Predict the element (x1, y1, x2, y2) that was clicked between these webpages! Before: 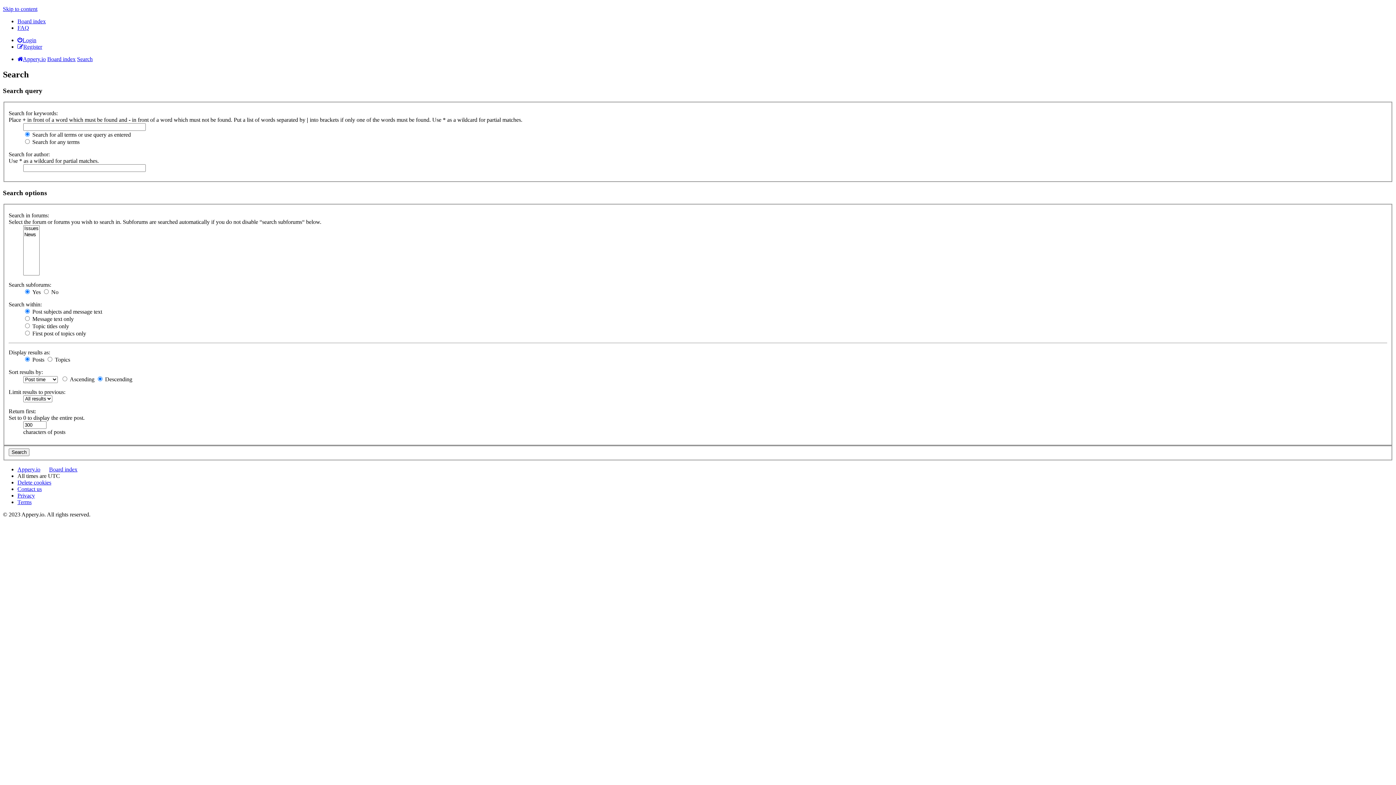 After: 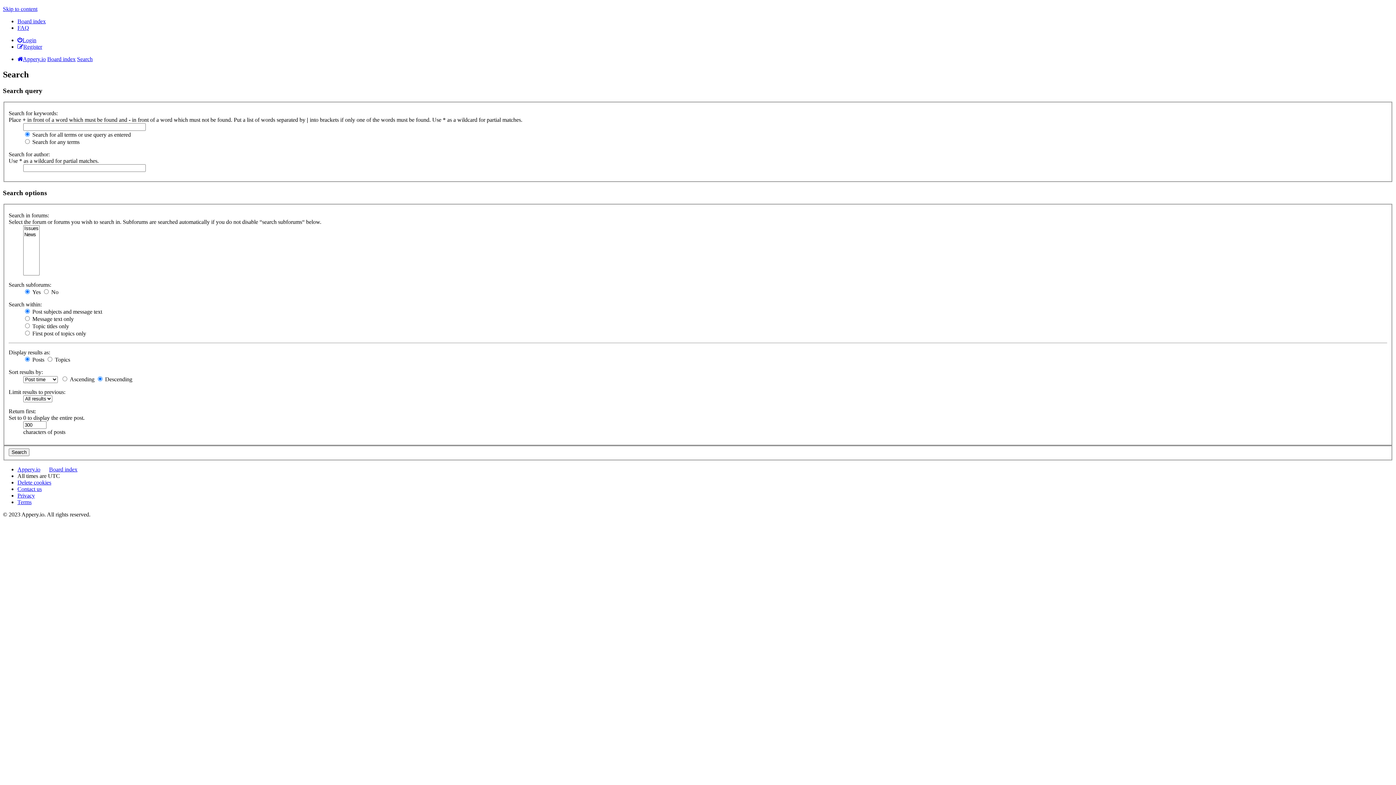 Action: bbox: (2, 5, 37, 12) label: Skip to content